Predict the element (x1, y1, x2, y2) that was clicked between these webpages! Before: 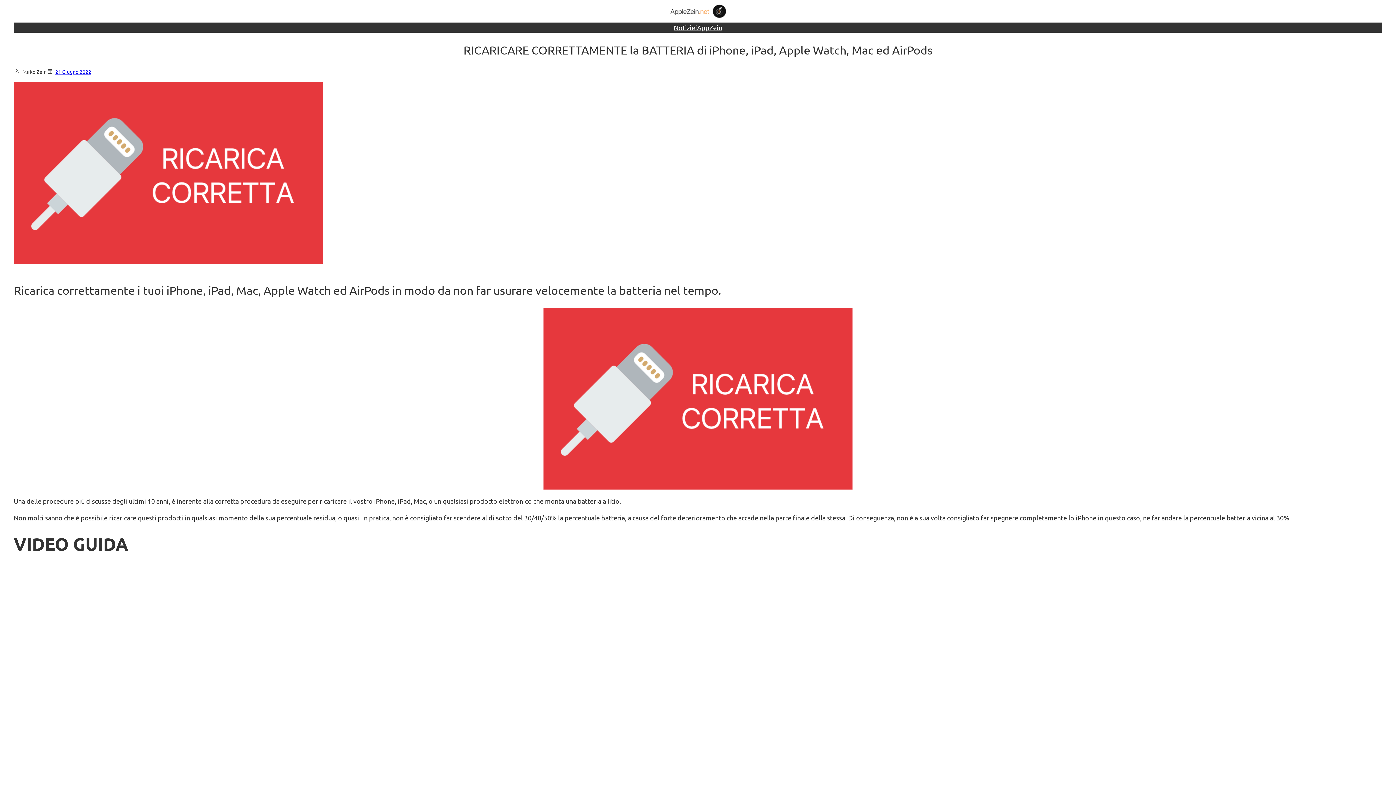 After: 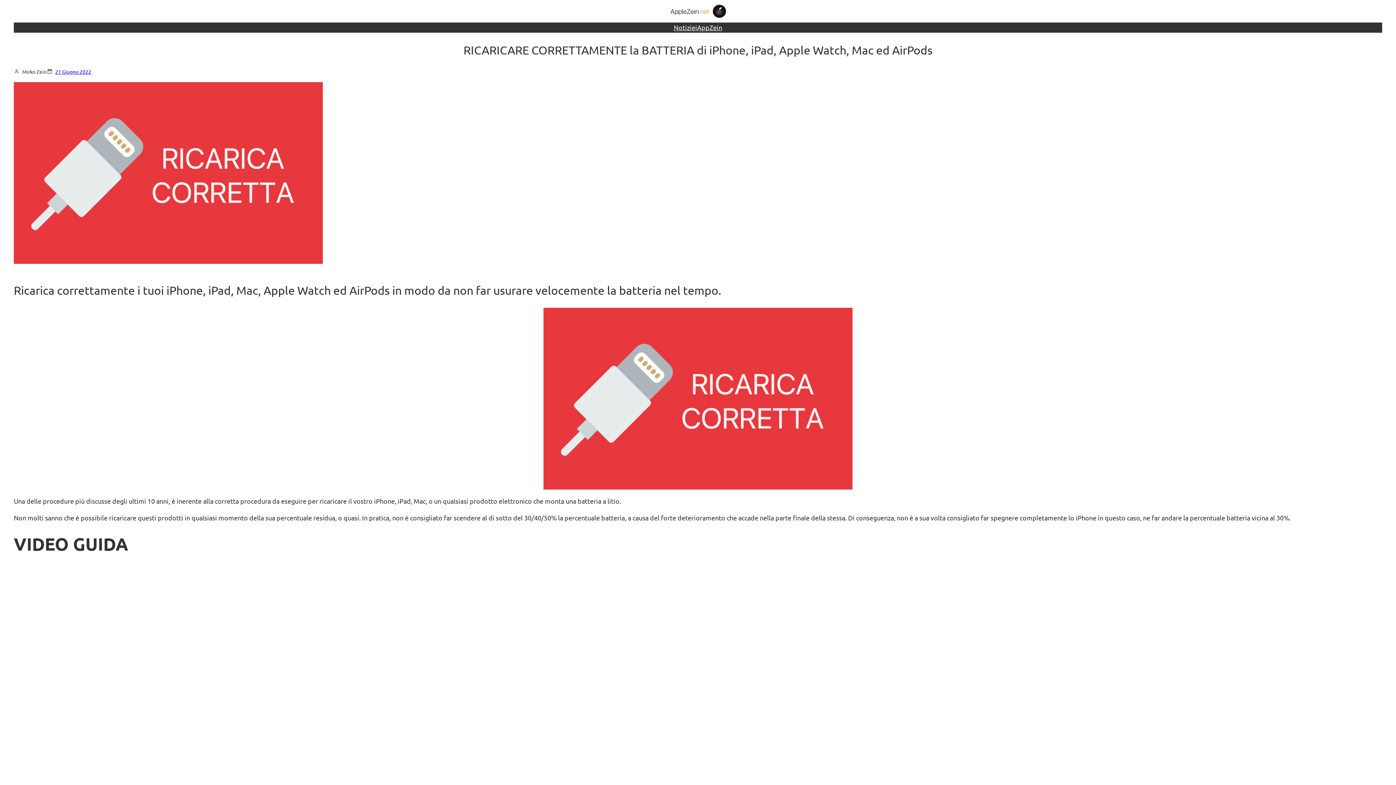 Action: label: 21 Giugno 2022 bbox: (55, 68, 91, 74)